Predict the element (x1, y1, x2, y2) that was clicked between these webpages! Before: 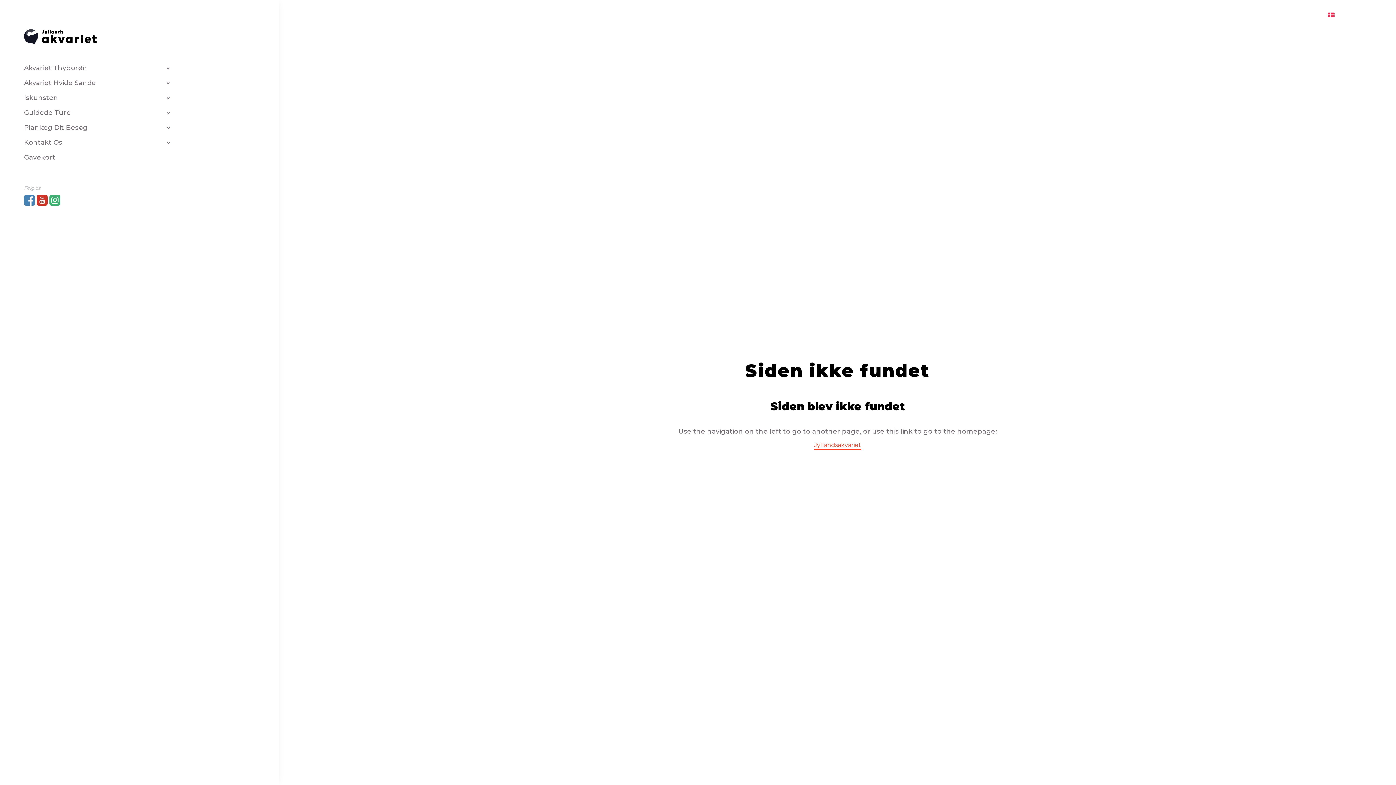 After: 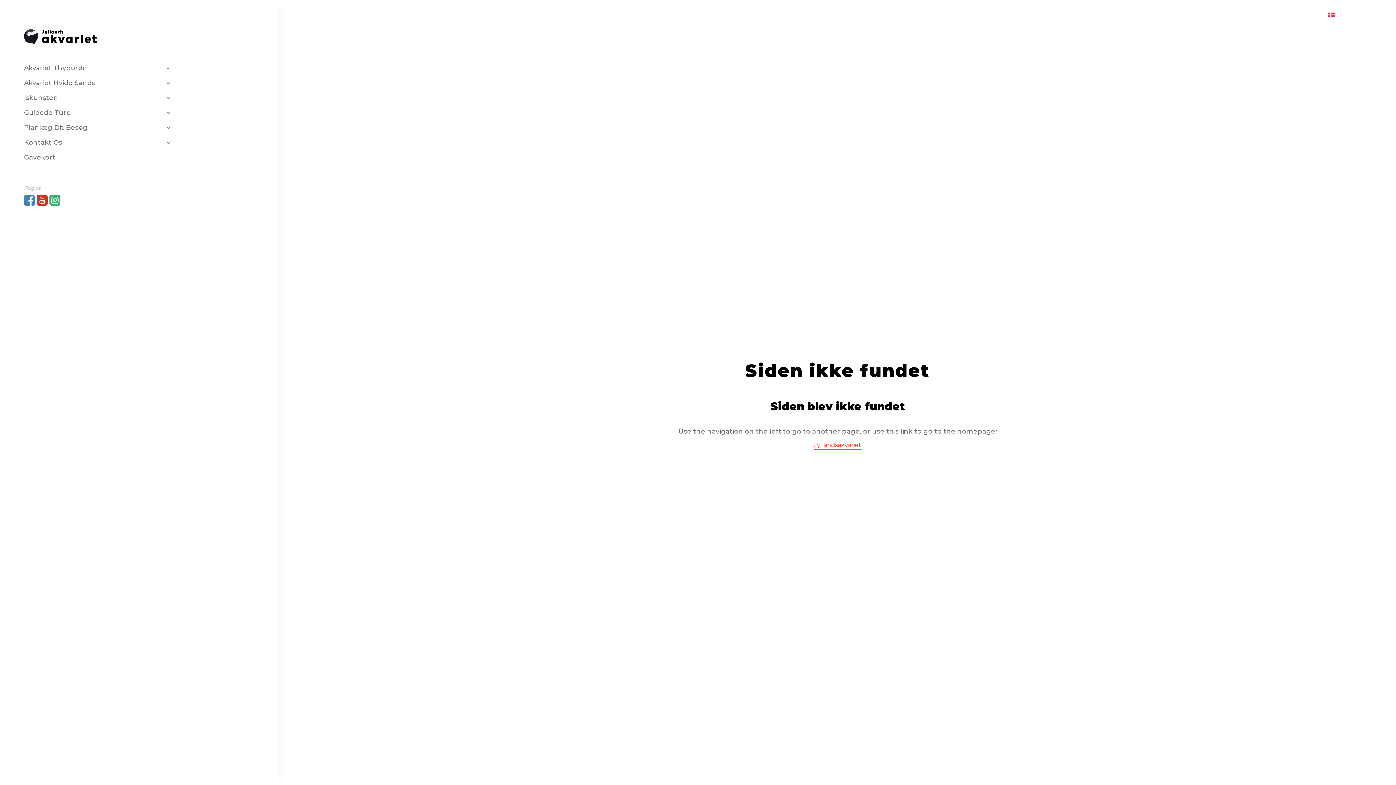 Action: bbox: (49, 191, 58, 205)